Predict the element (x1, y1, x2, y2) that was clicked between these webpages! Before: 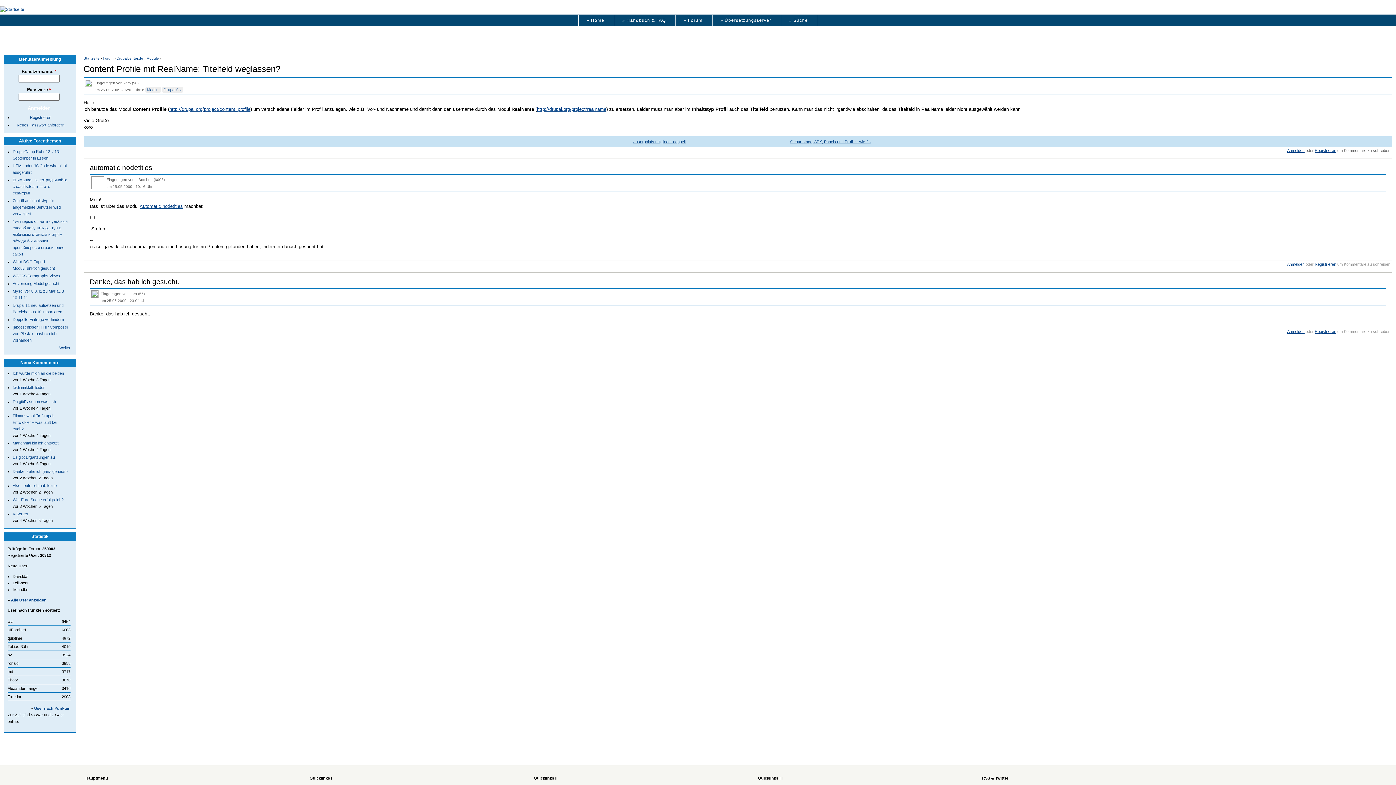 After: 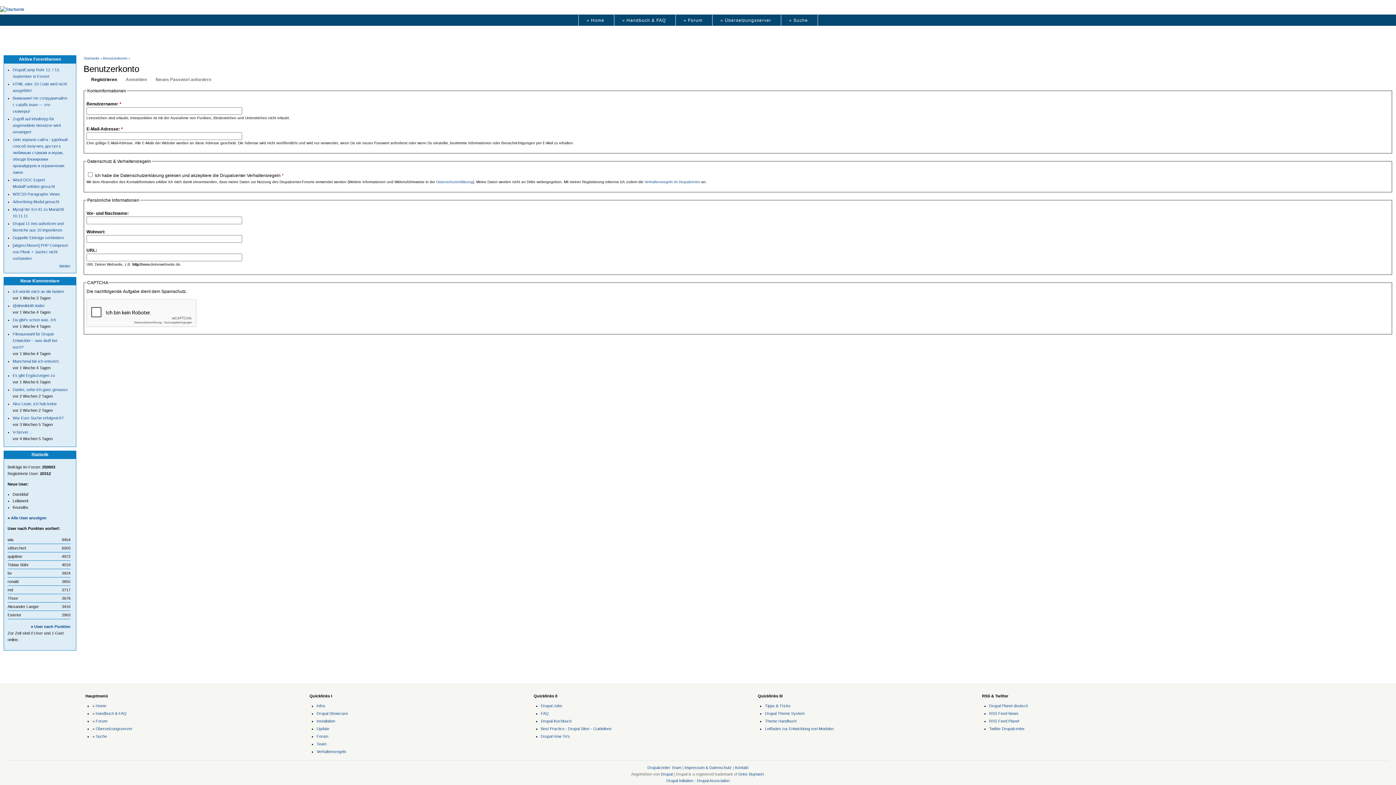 Action: label: Registrieren bbox: (1315, 262, 1336, 266)